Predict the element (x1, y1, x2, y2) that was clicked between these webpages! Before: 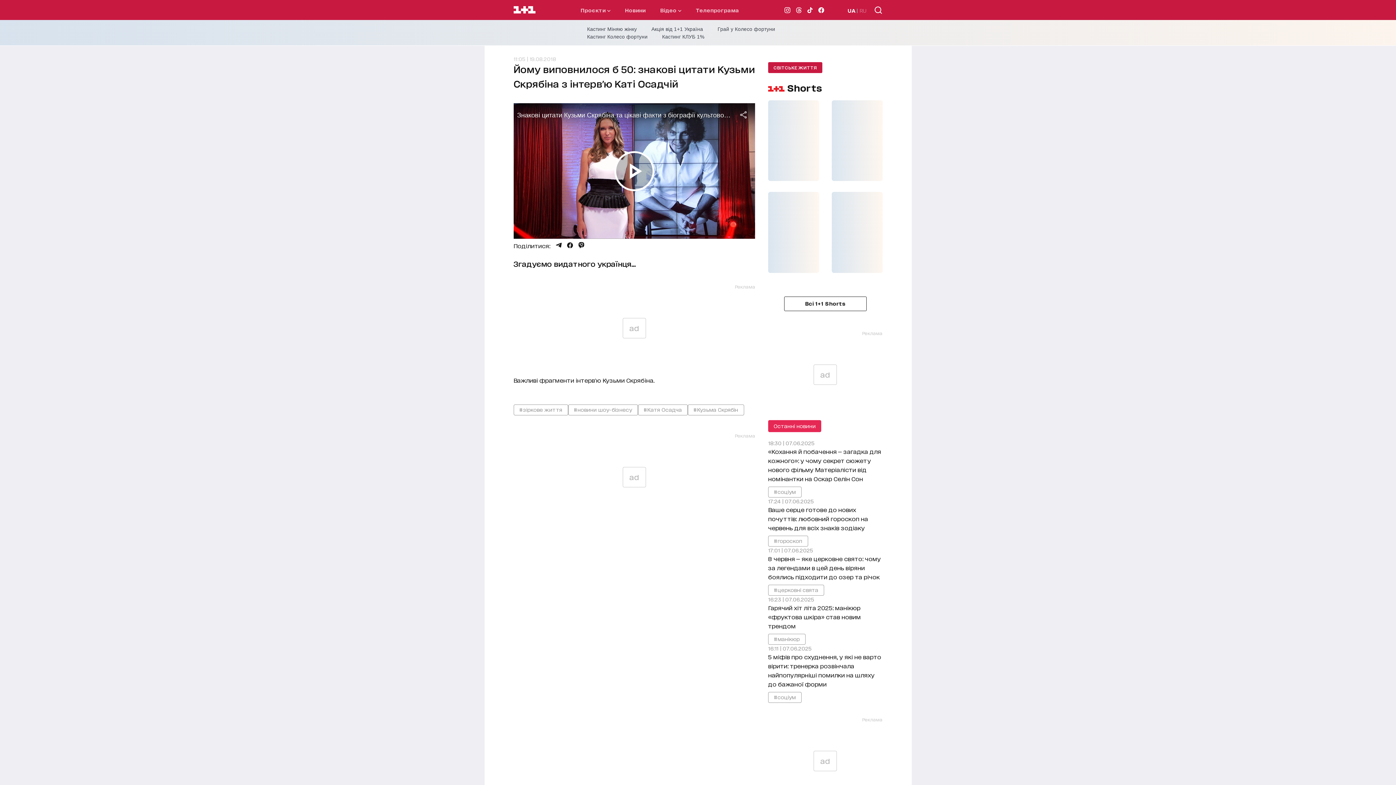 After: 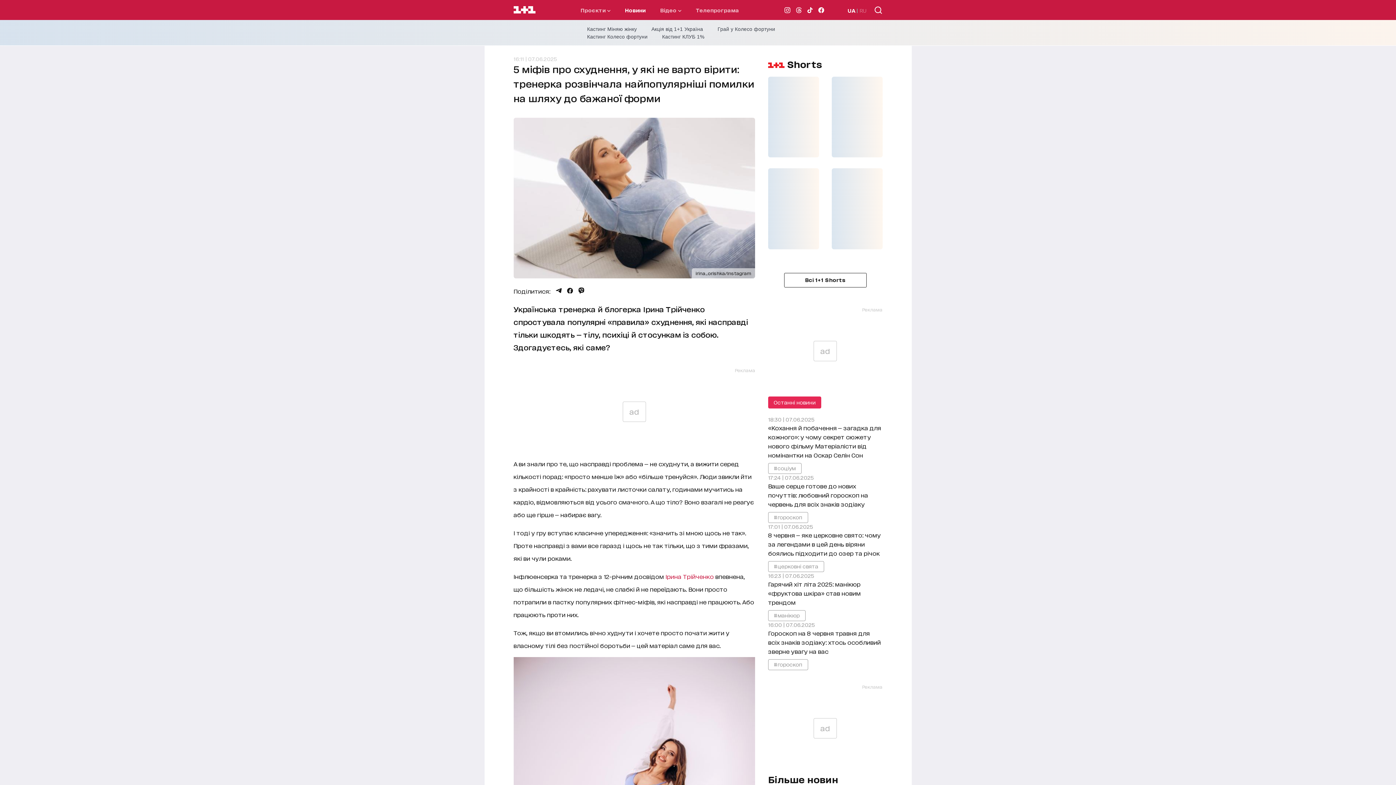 Action: label: 16:11 | 07.06.2025
5 міфів про схуднення, у які не варто вірити: тренерка розвінчала найпопулярніші помилки на шляху до бажаної форми bbox: (768, 645, 882, 688)